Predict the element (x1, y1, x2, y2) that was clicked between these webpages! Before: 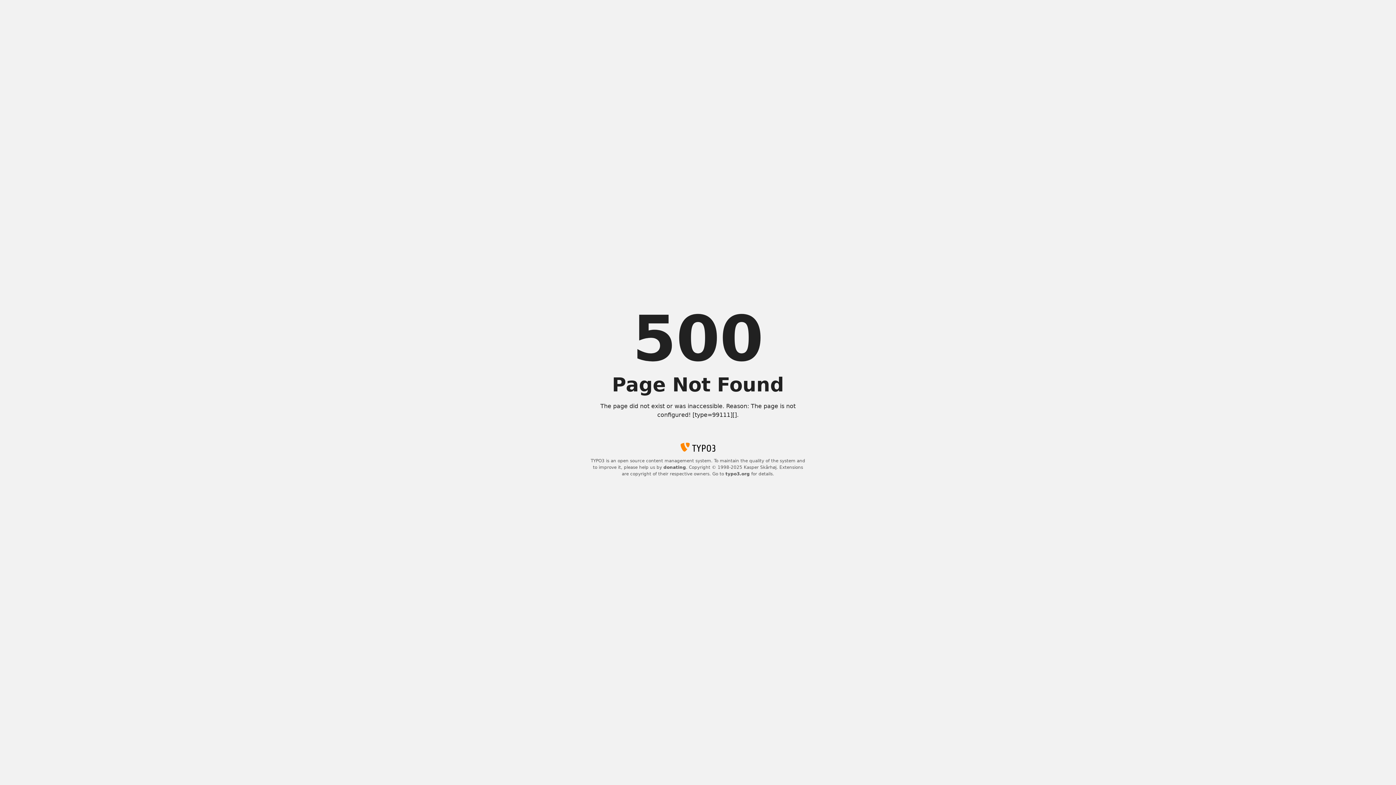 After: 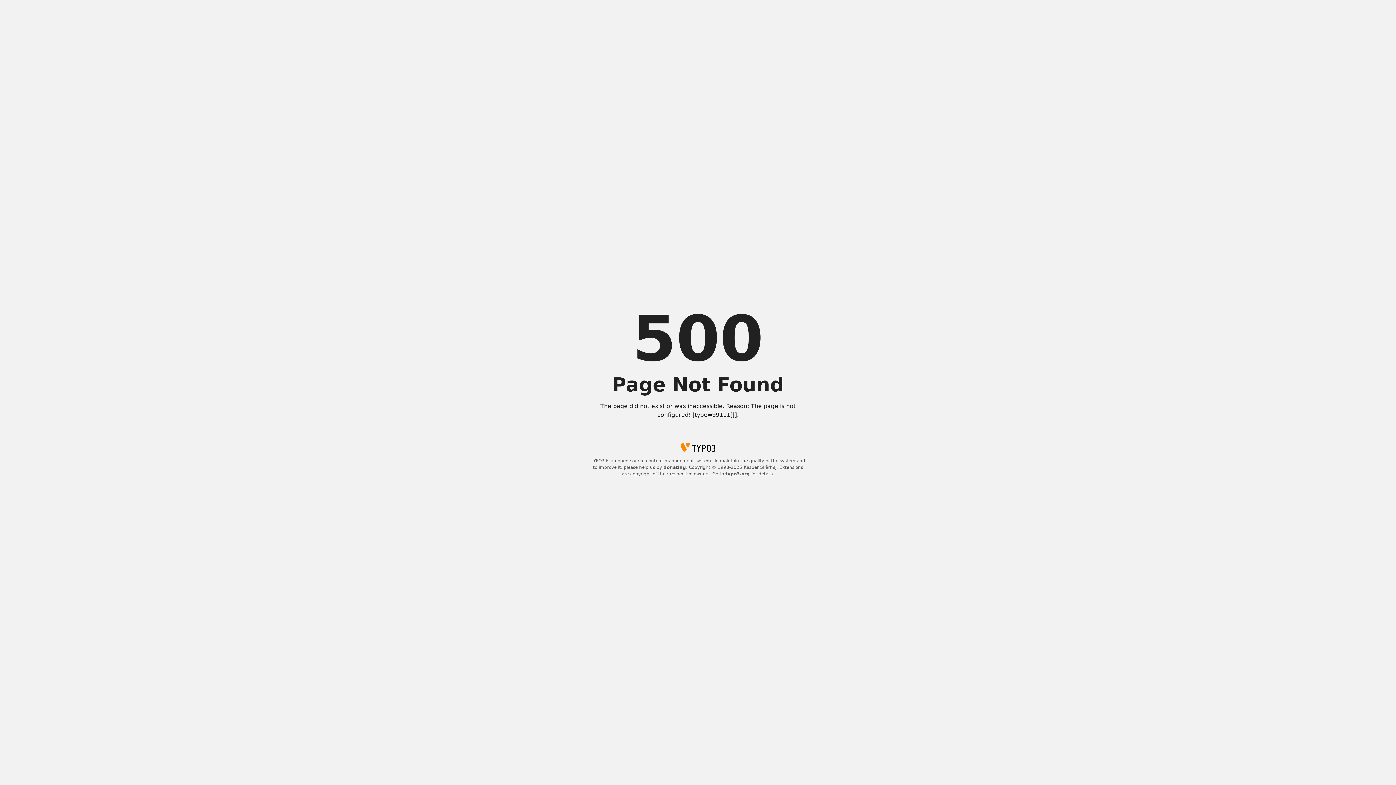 Action: bbox: (663, 465, 686, 470) label: donating